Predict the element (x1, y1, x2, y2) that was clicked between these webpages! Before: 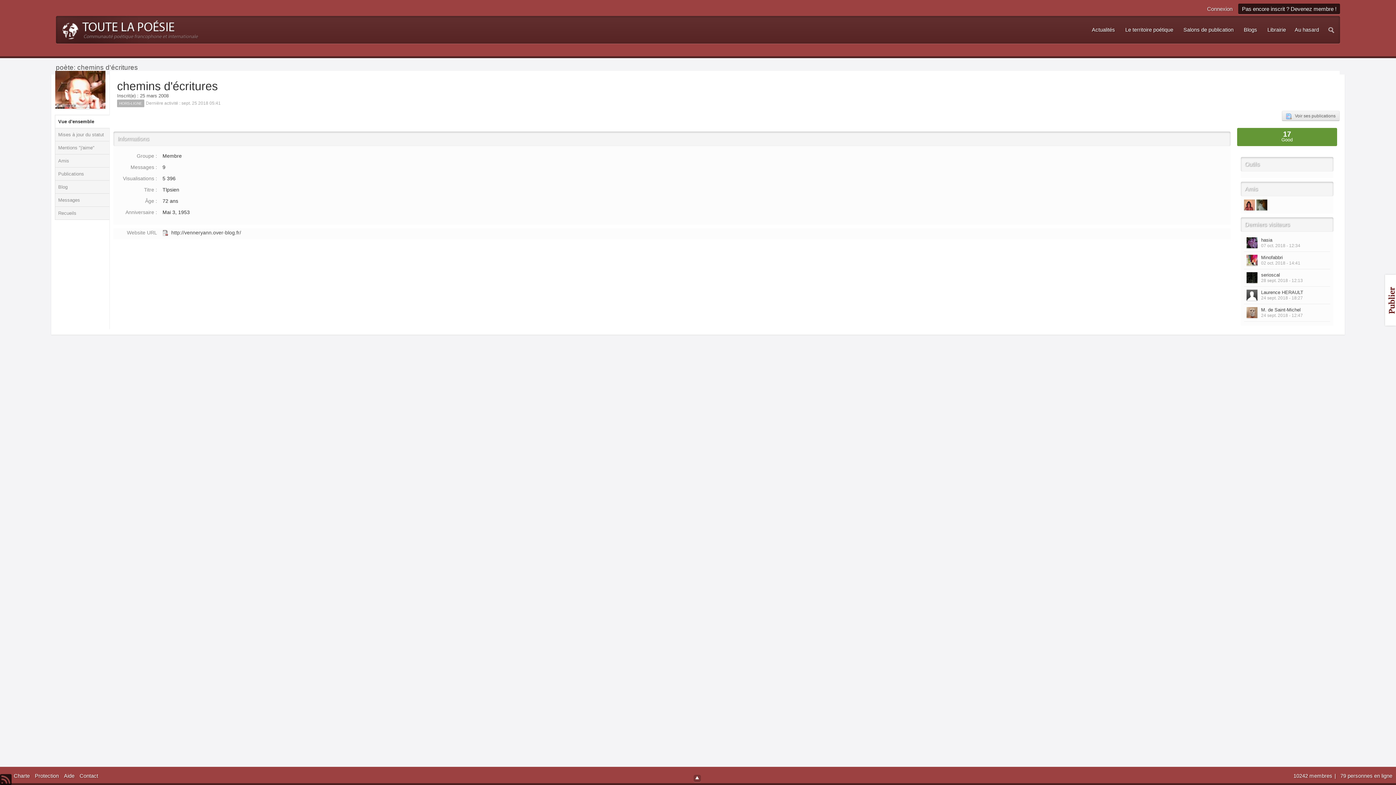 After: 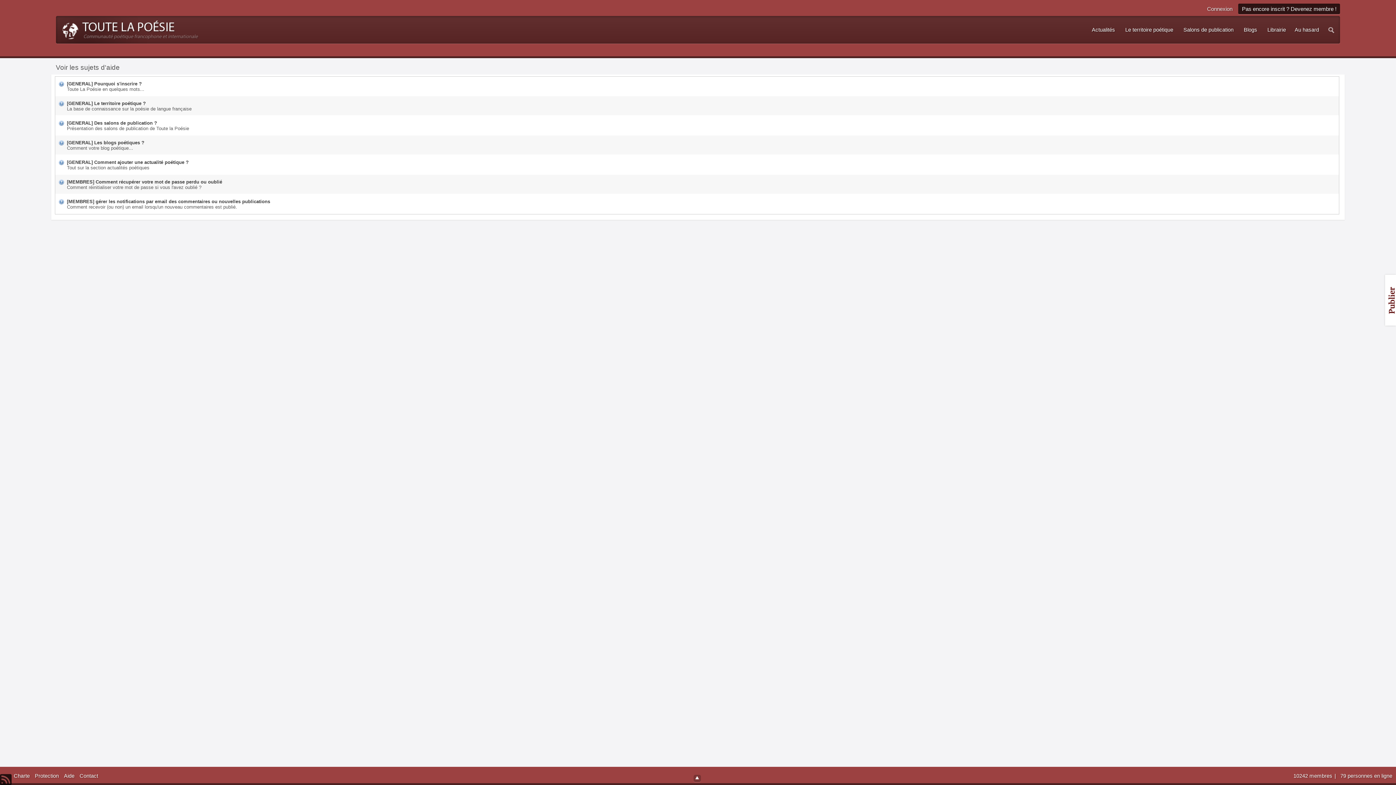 Action: bbox: (63, 773, 75, 779) label: Aide